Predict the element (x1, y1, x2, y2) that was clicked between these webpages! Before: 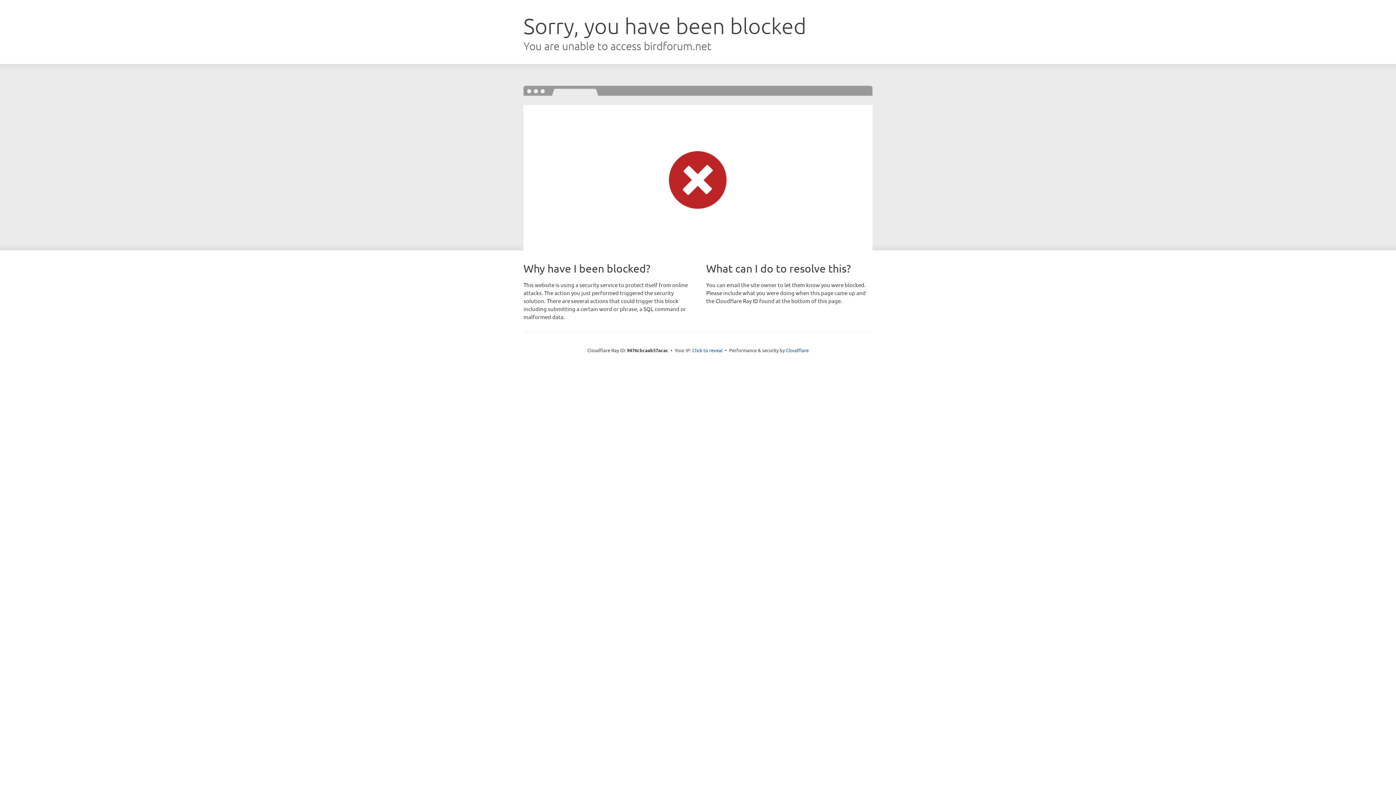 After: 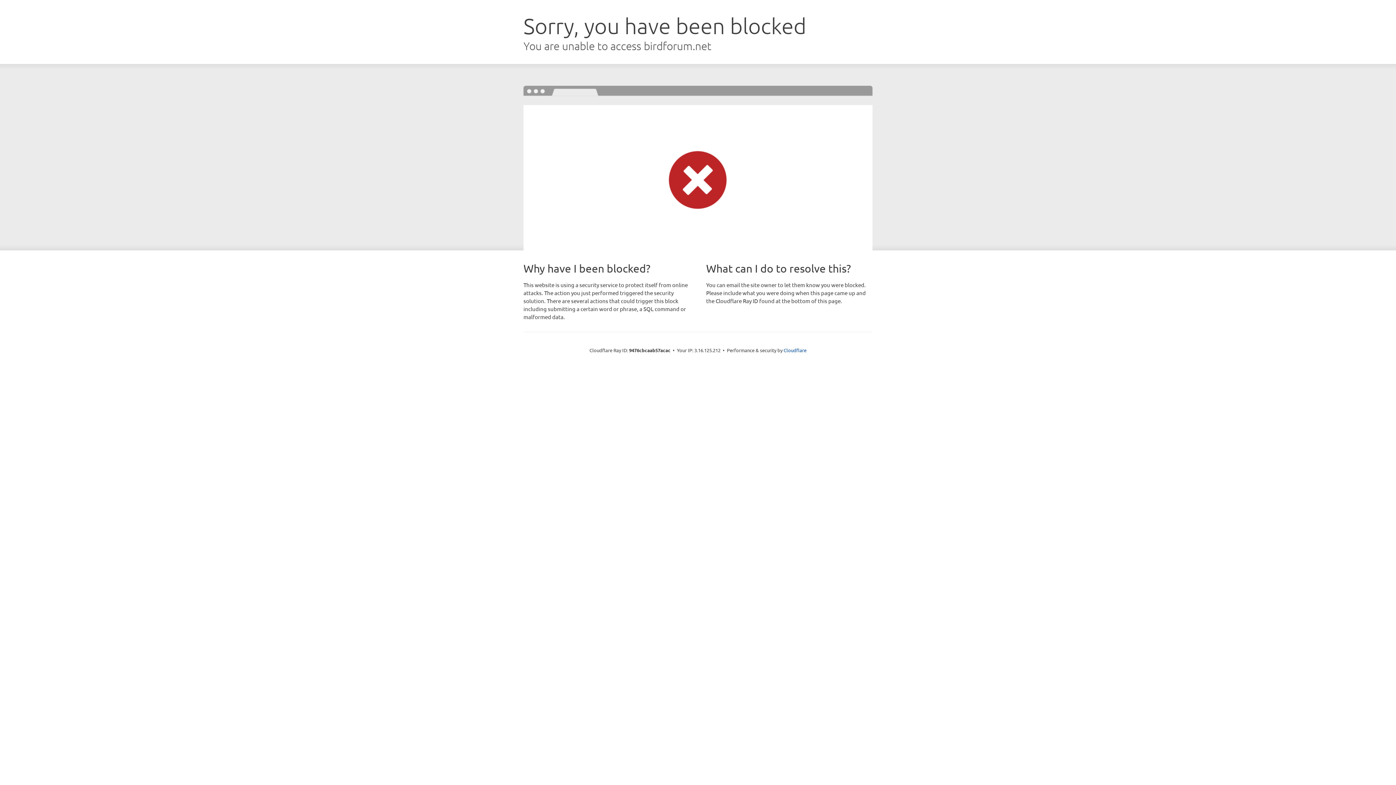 Action: bbox: (692, 346, 722, 353) label: Click to reveal